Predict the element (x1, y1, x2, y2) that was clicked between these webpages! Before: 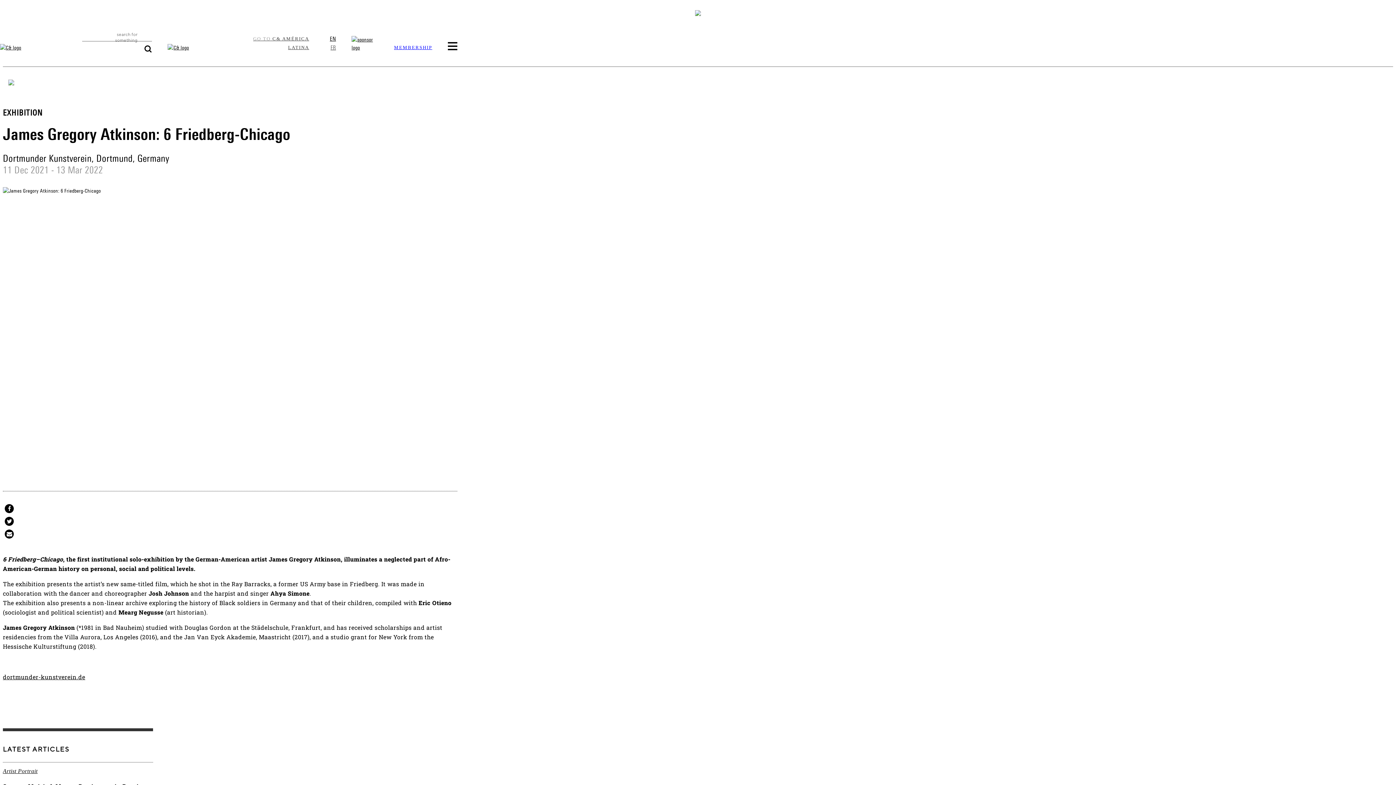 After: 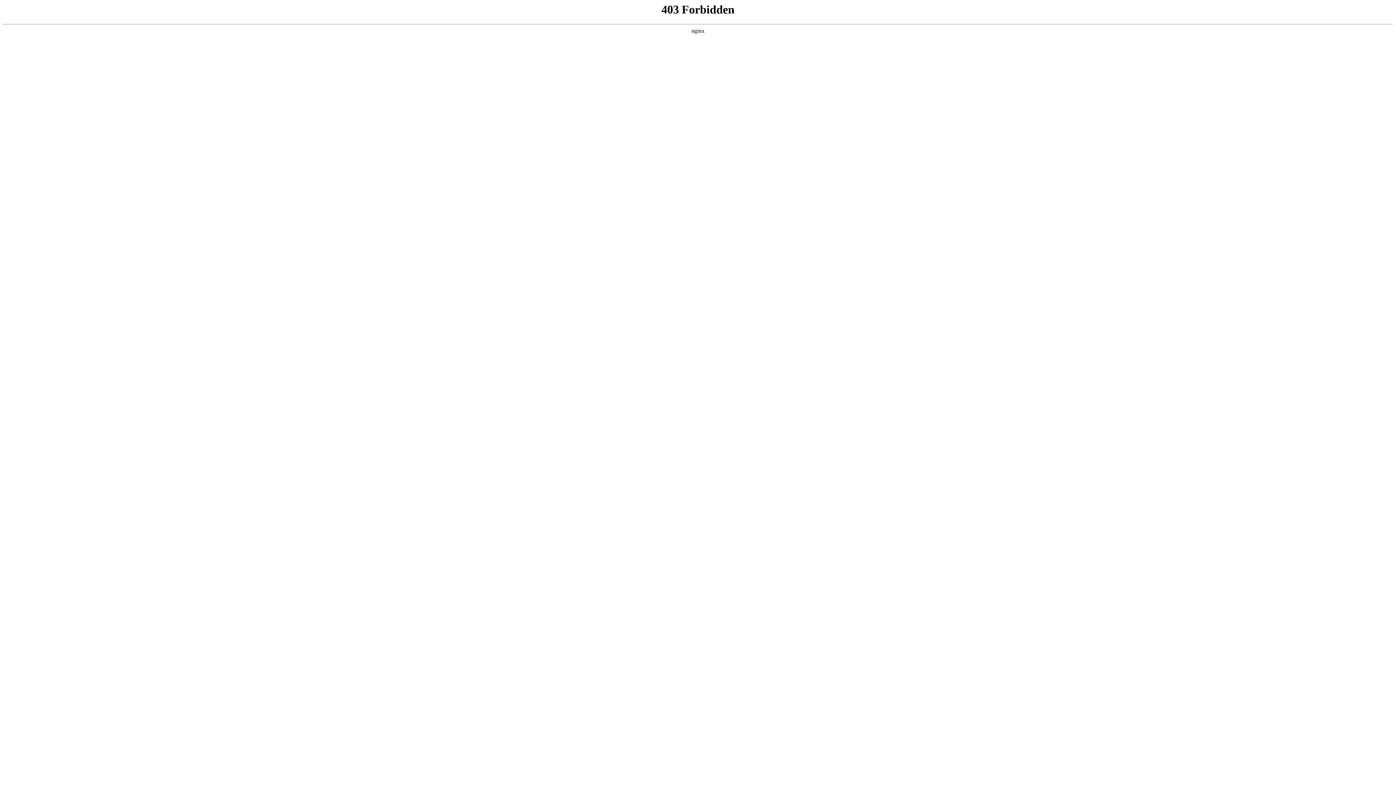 Action: bbox: (8, 79, 1388, 86)